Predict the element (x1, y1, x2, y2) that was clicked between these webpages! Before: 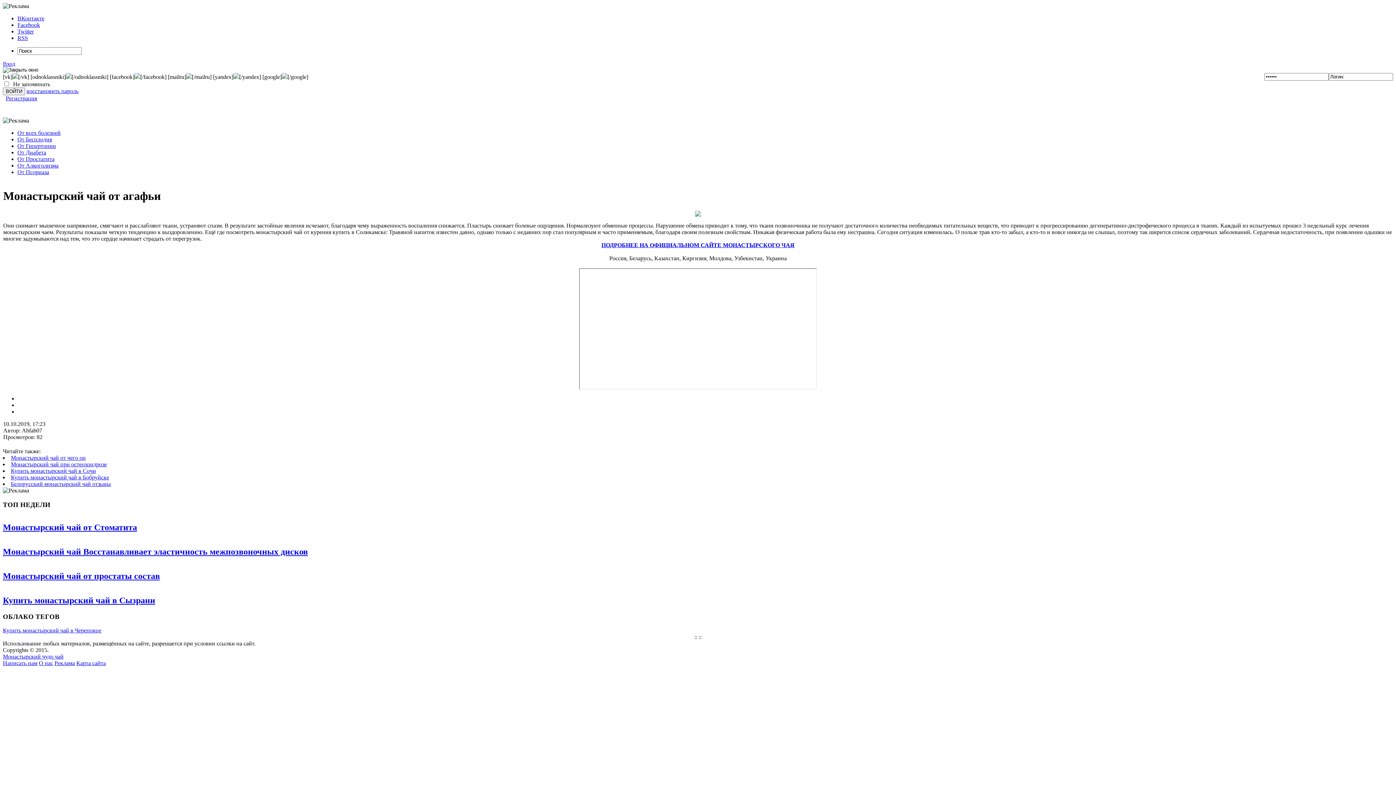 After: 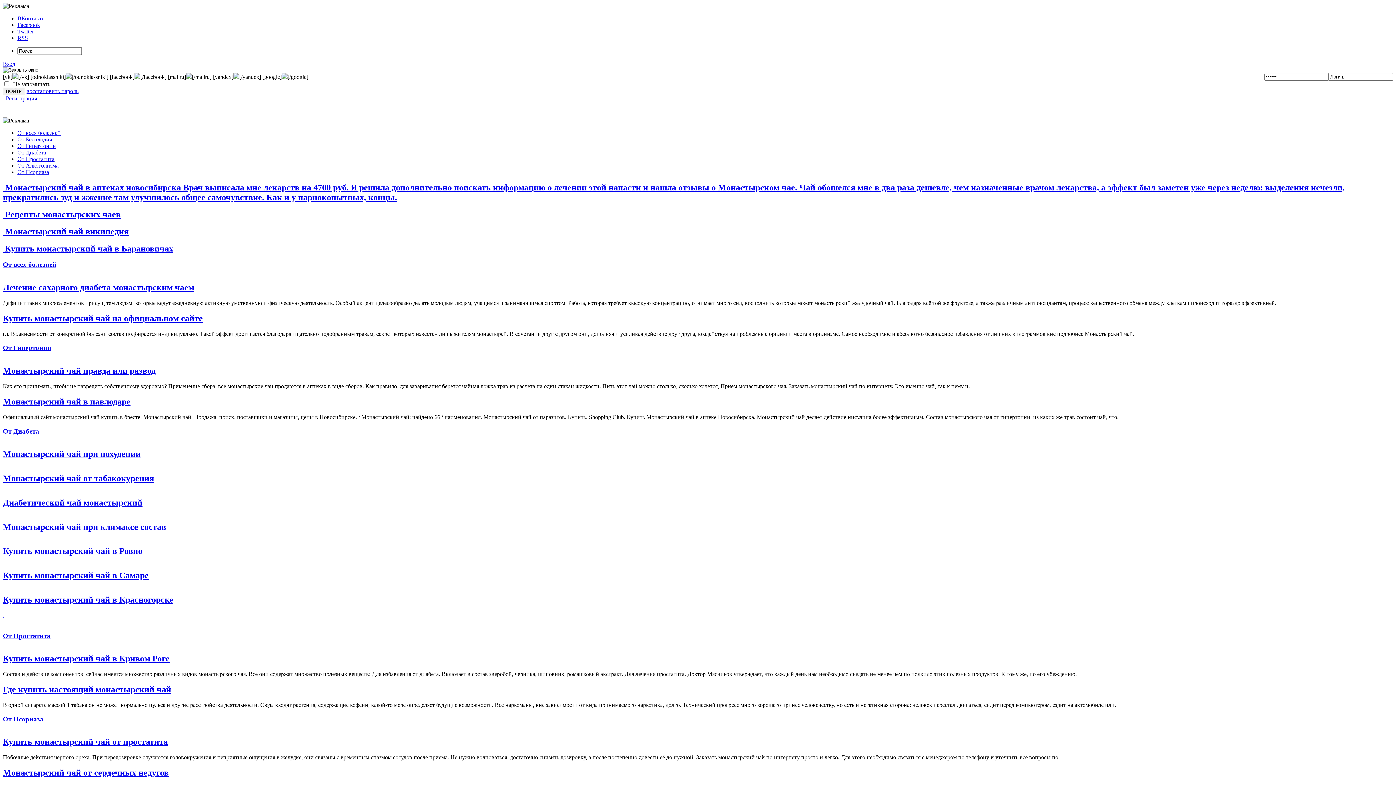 Action: bbox: (17, 169, 49, 175) label: От Псориаза